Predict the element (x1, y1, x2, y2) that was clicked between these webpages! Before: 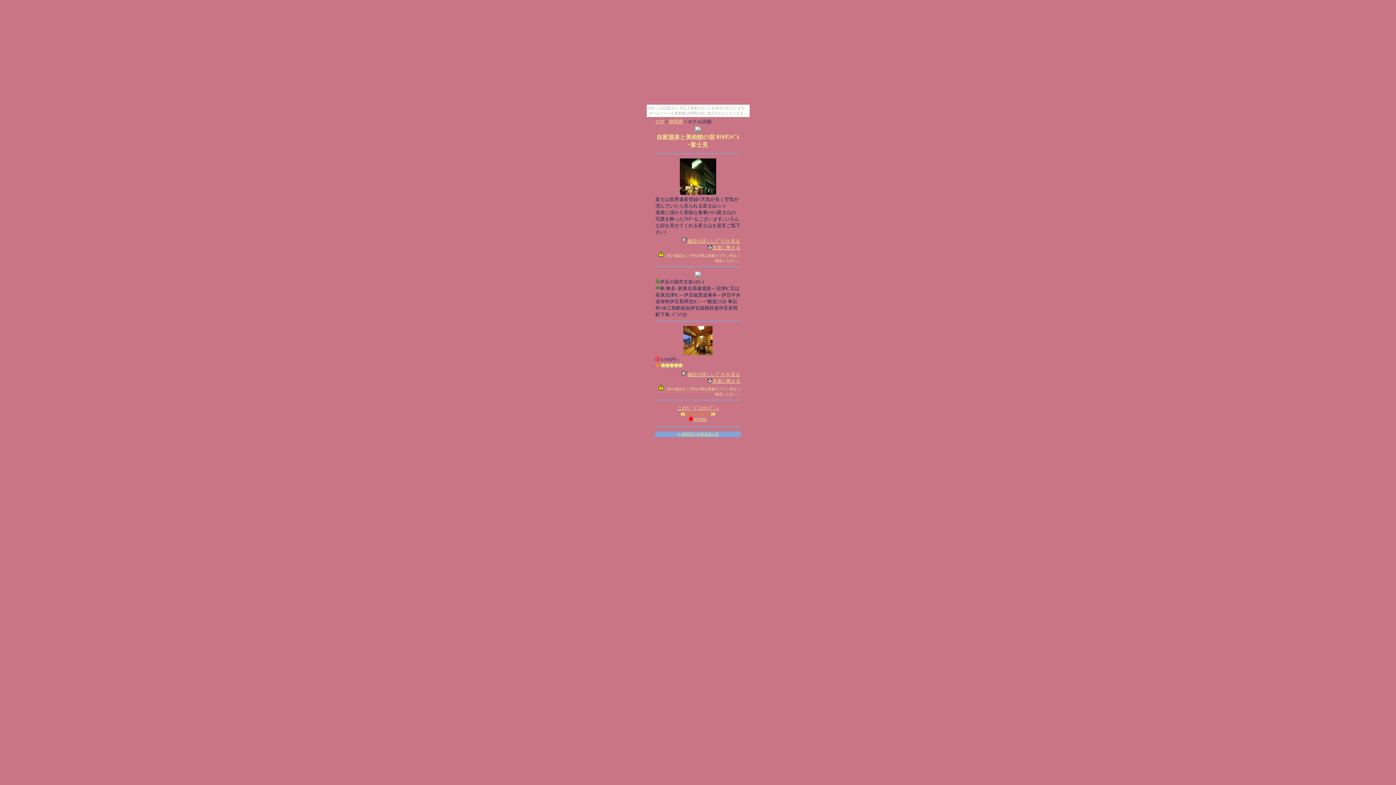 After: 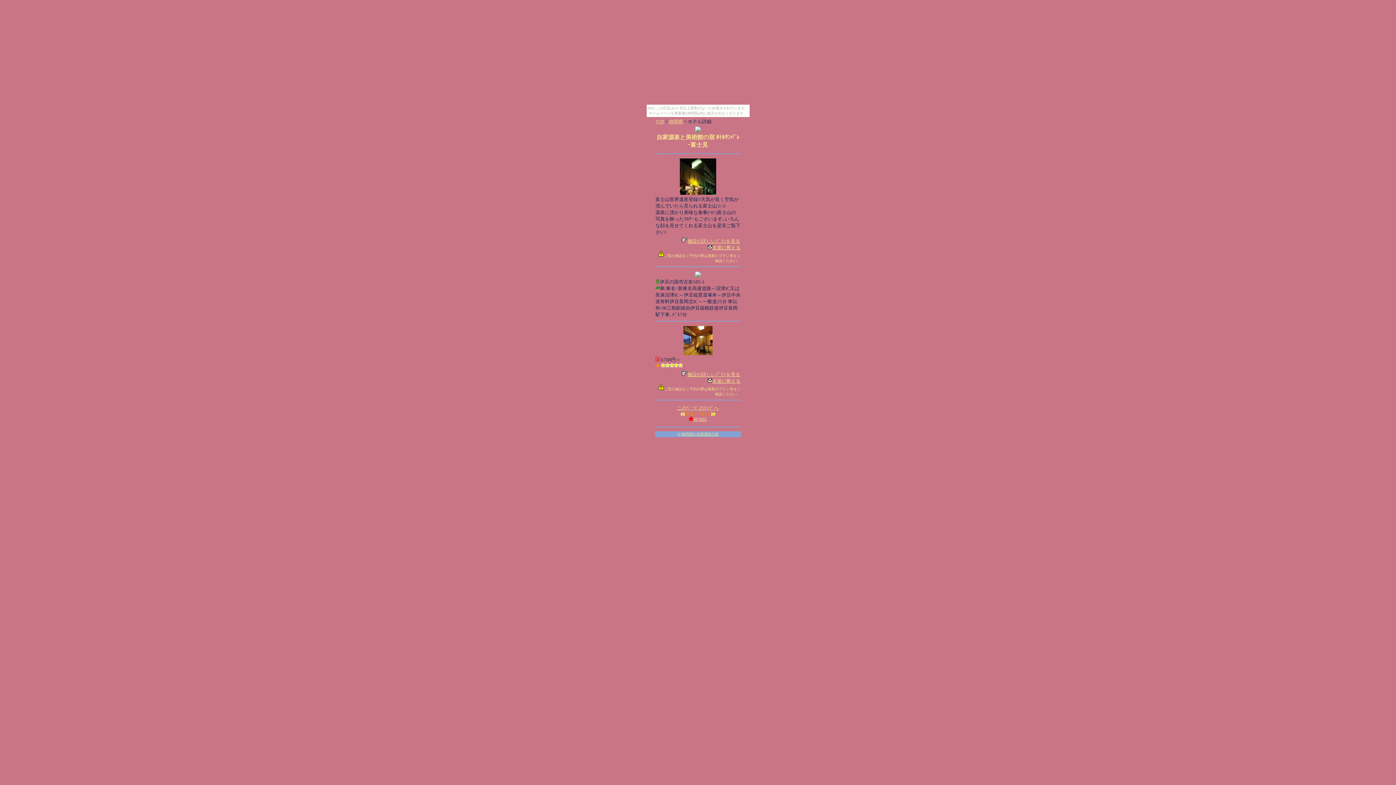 Action: label: 友達に教える bbox: (712, 245, 740, 250)